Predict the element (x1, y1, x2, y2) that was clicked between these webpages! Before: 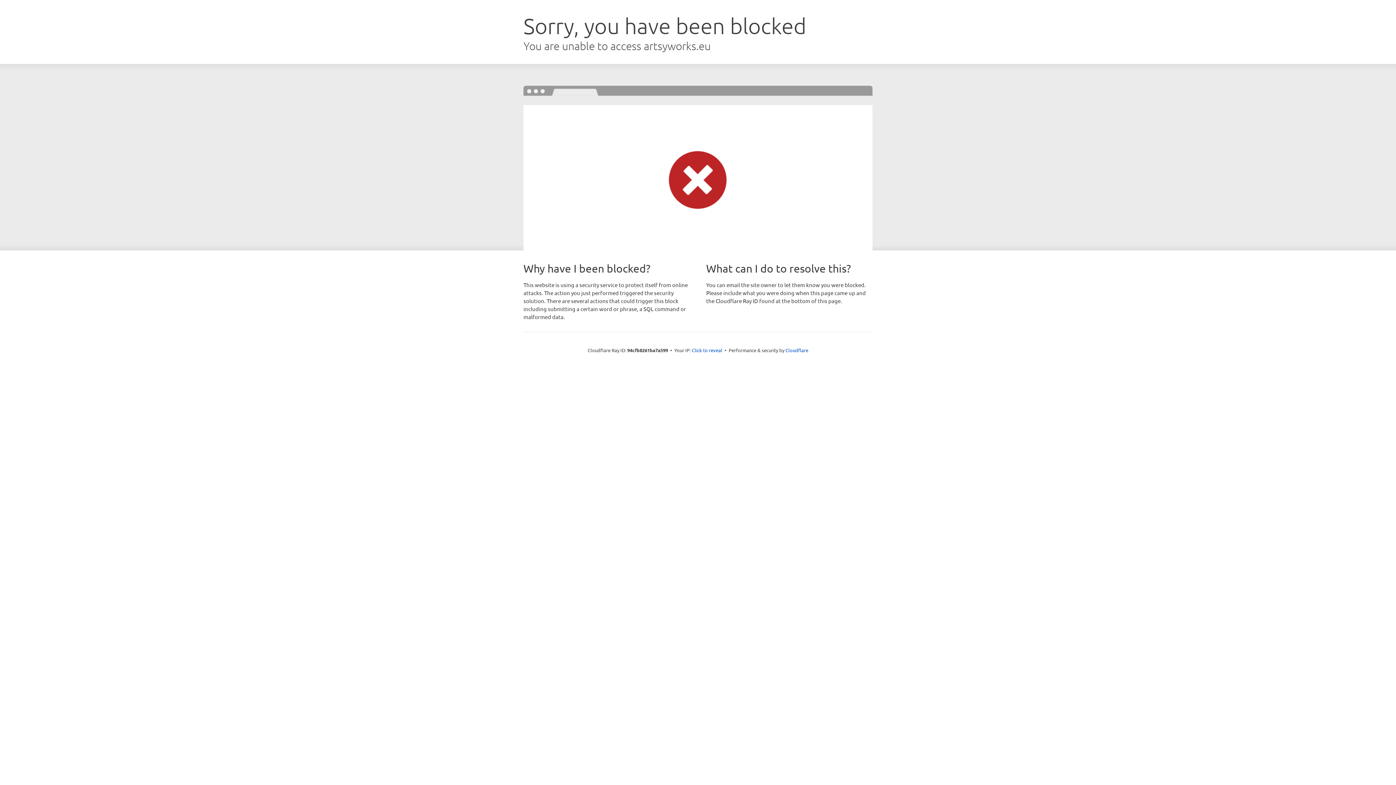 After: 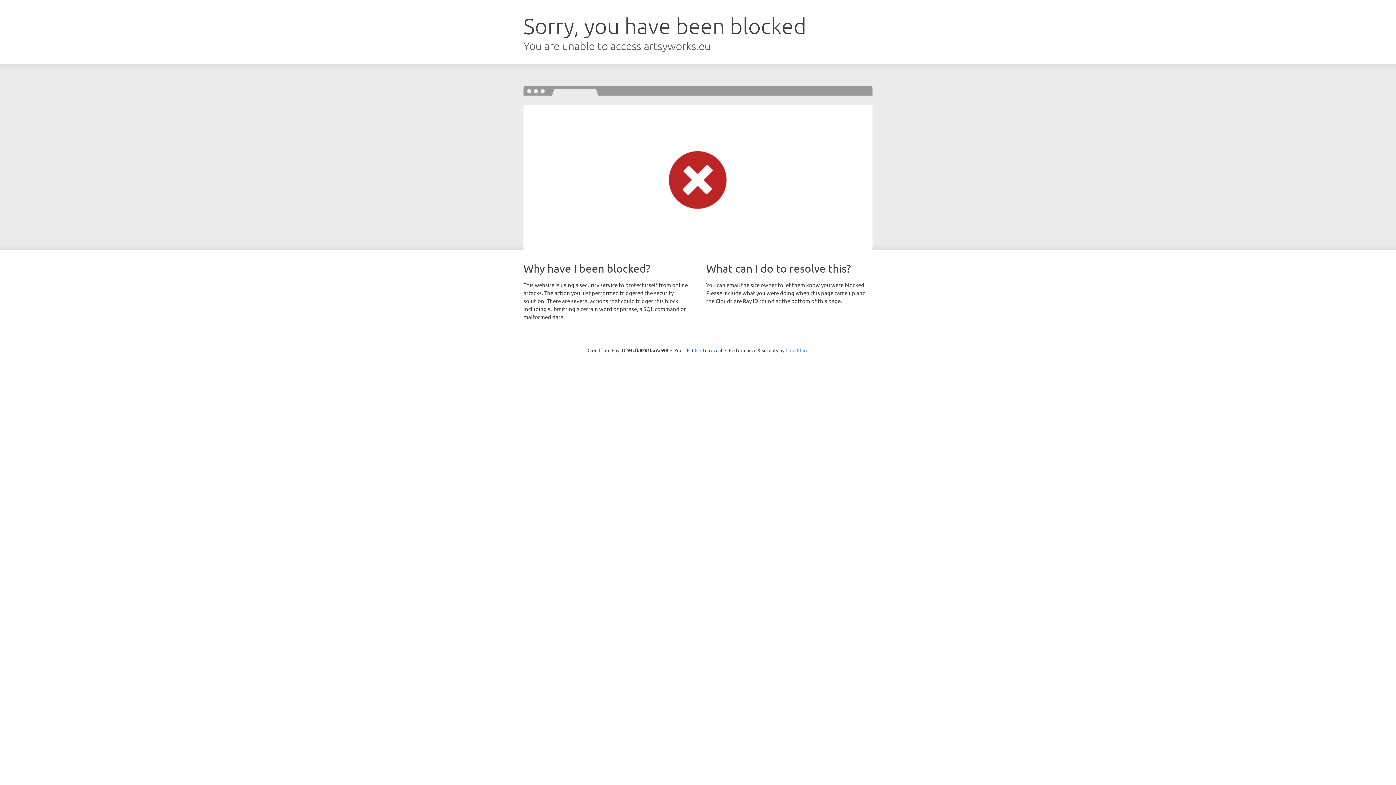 Action: label: Cloudflare bbox: (785, 347, 808, 353)